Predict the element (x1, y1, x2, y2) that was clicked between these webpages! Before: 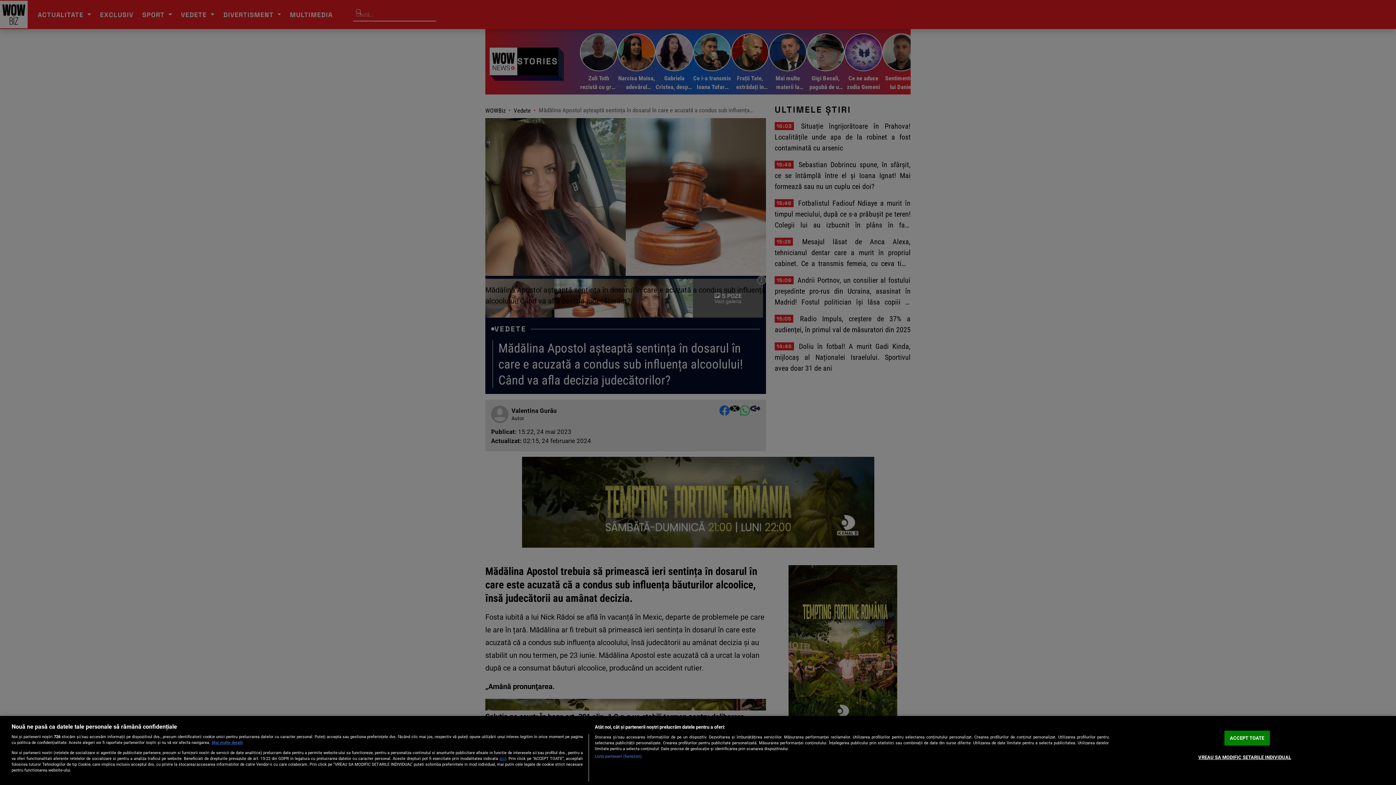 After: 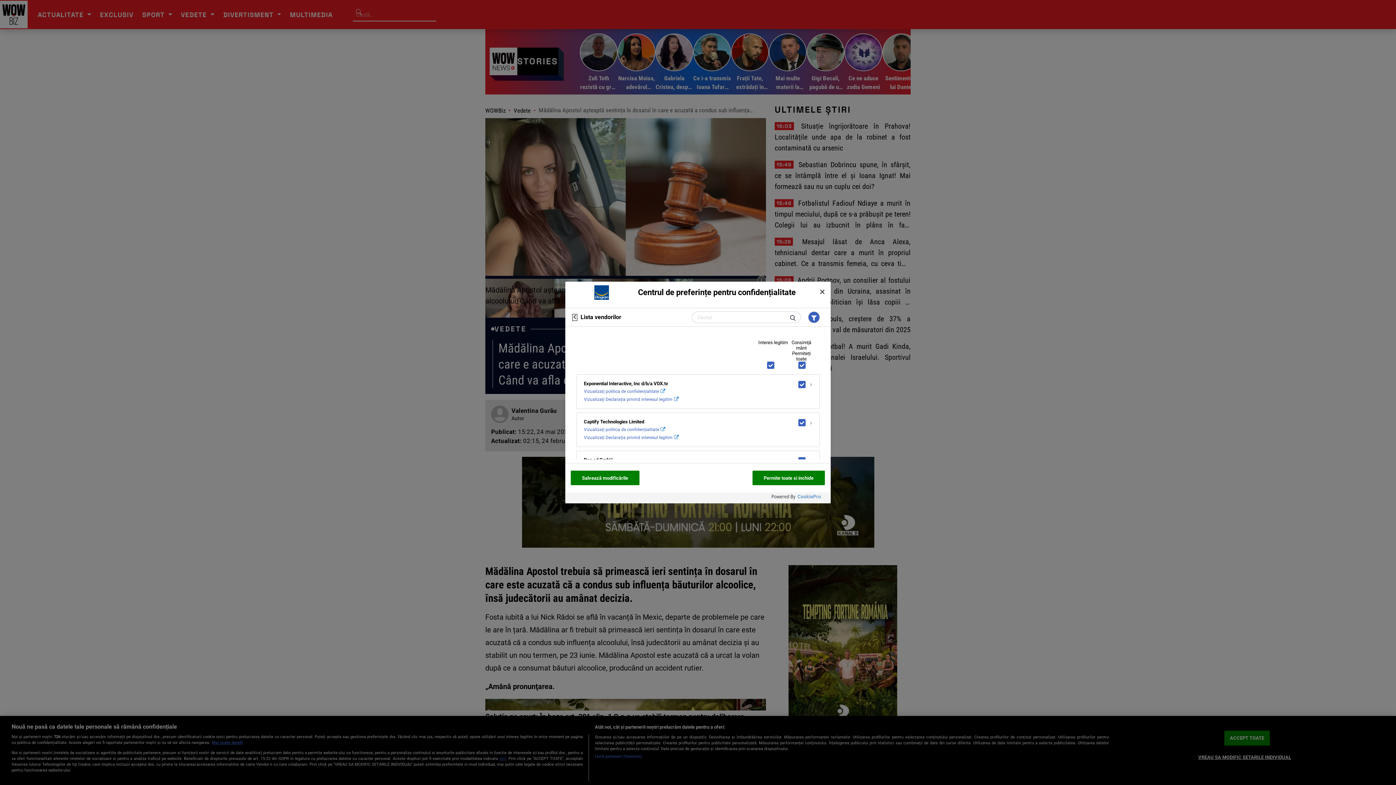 Action: label: Listă parteneri (furnizori) bbox: (594, 754, 641, 760)